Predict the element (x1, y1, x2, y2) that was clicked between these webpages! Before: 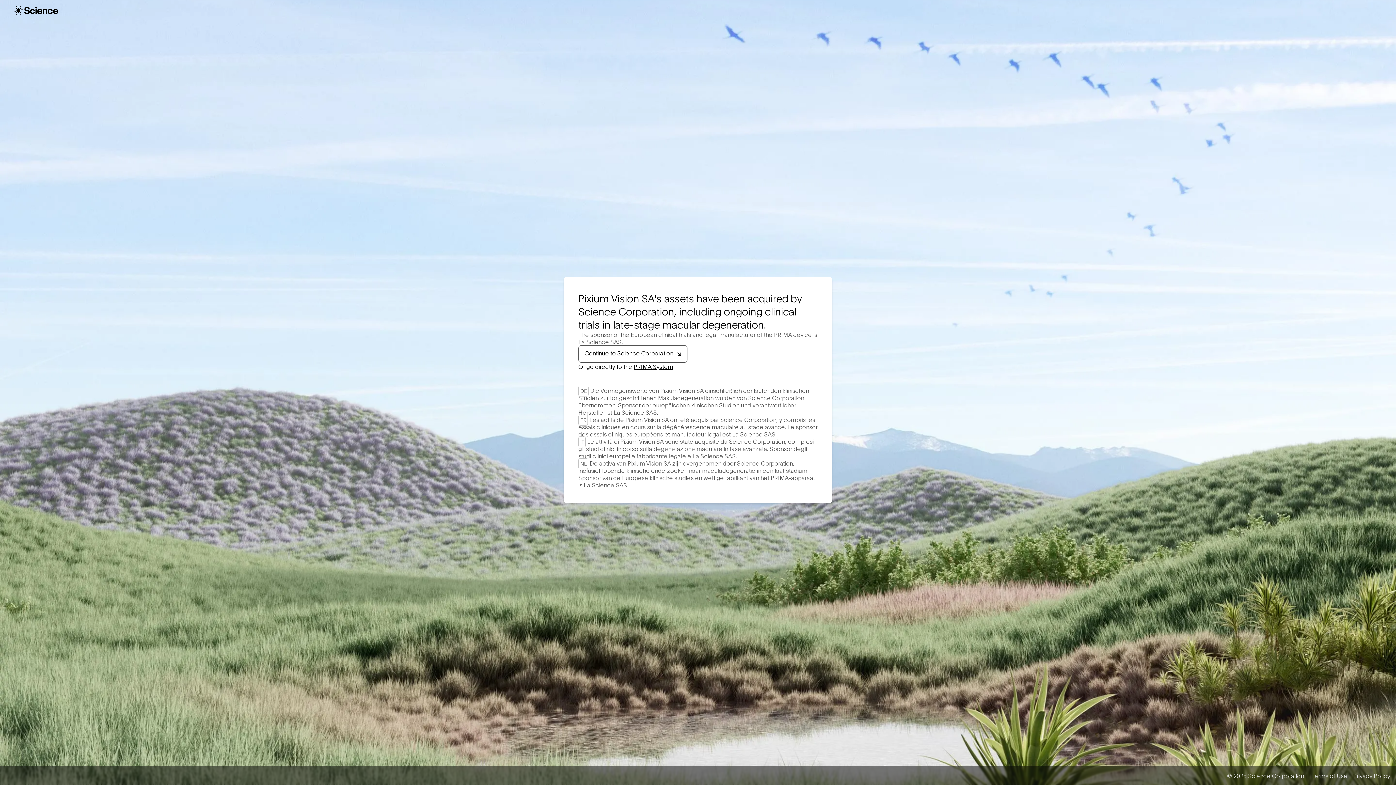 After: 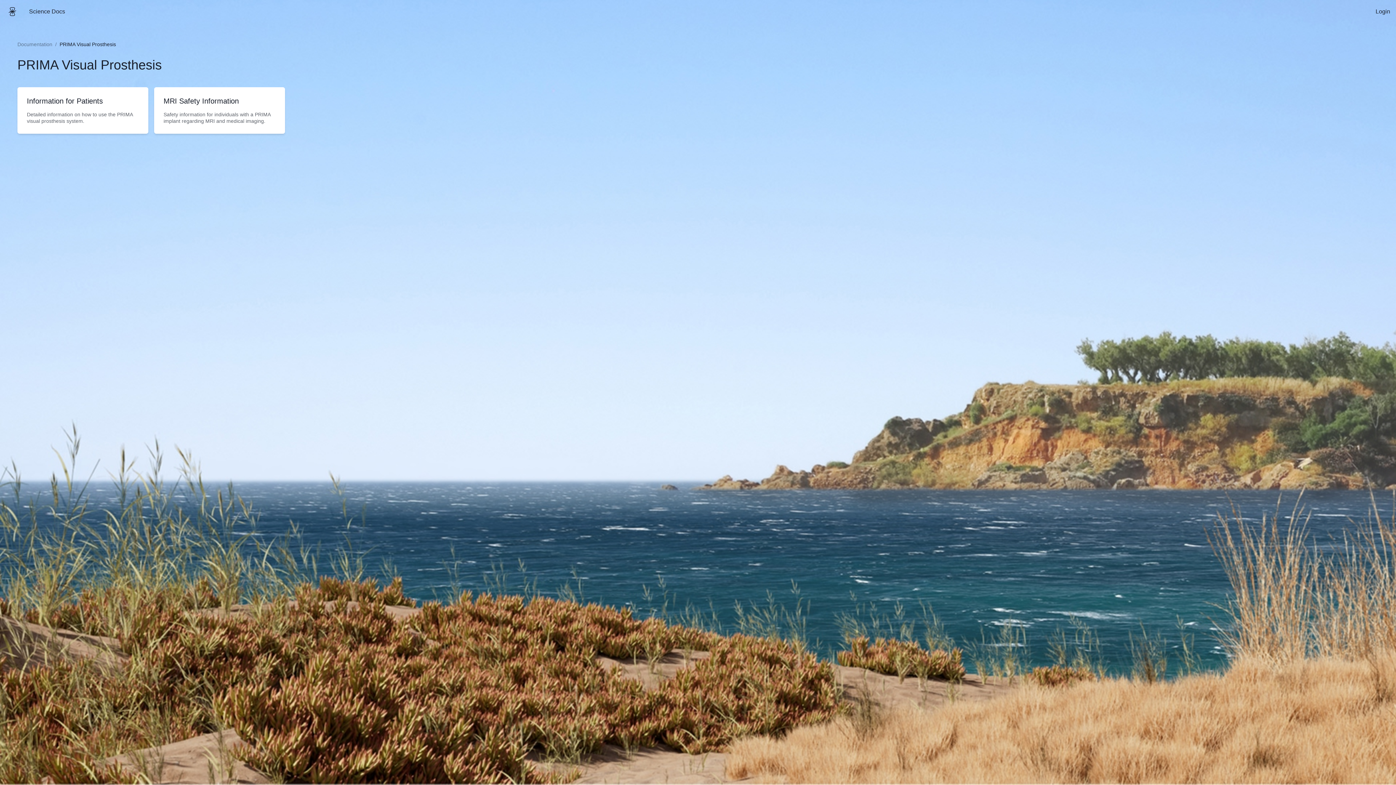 Action: bbox: (633, 362, 673, 370) label: PRIMA System